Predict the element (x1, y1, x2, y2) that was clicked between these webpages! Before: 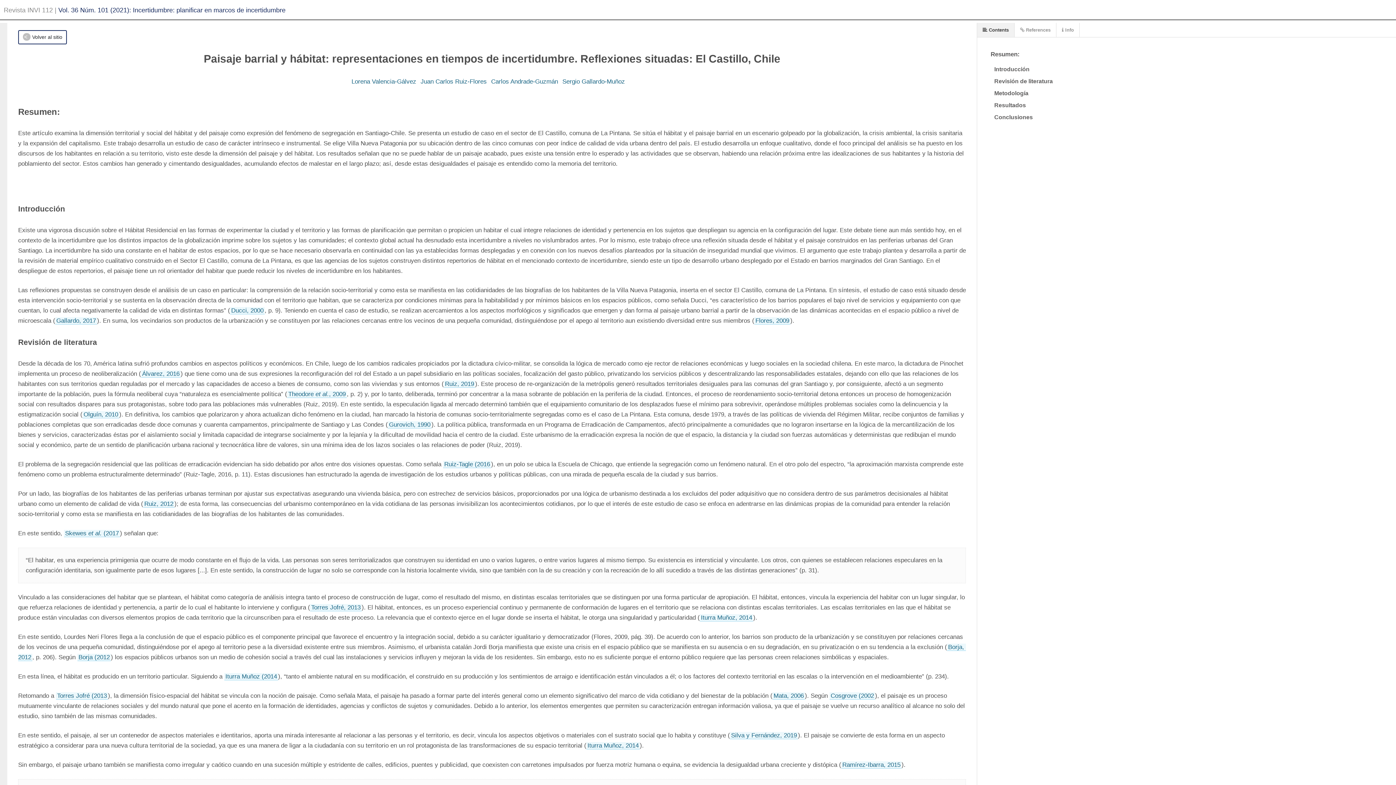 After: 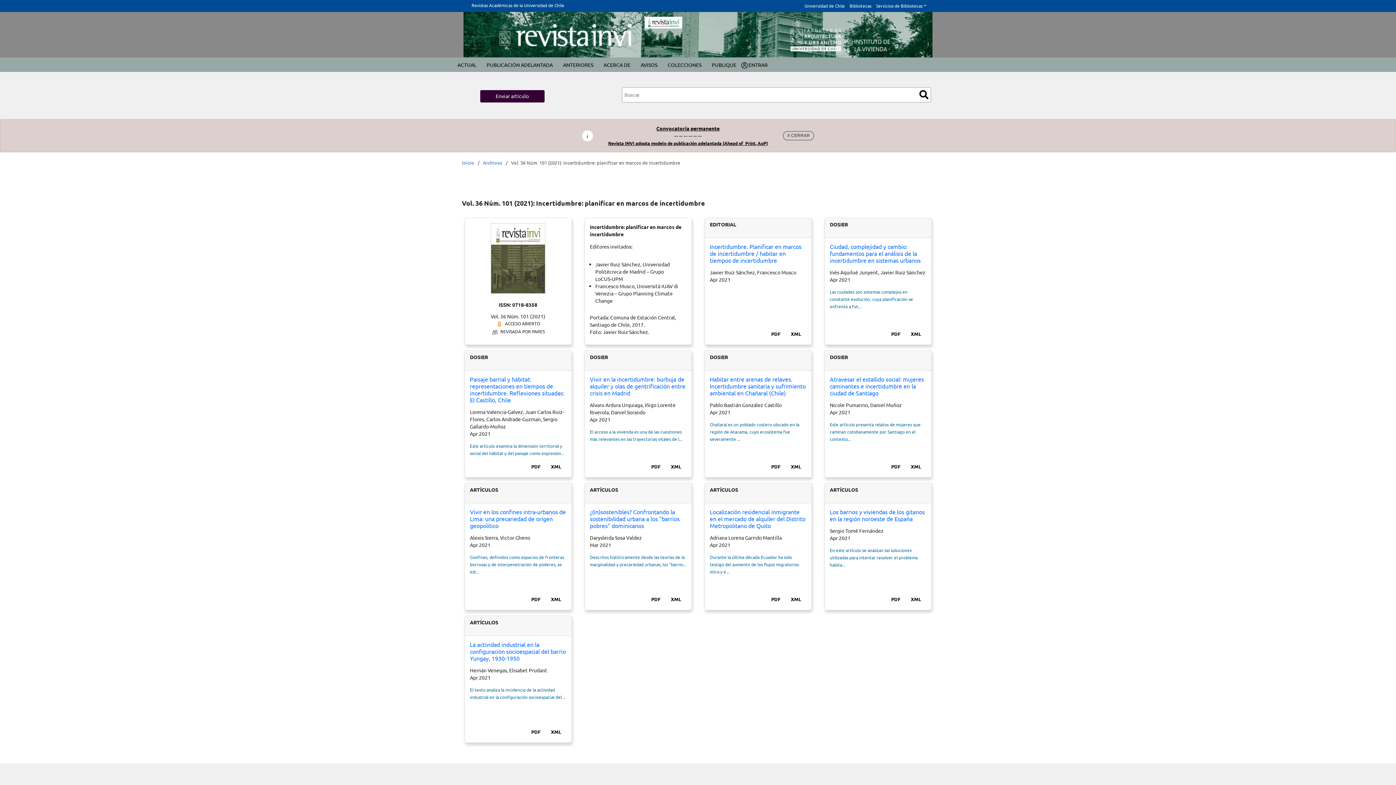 Action: label: Vol. 36 Núm. 101 (2021): Incertidumbre: planificar en marcos de incertidumbre bbox: (58, 1, 285, 19)